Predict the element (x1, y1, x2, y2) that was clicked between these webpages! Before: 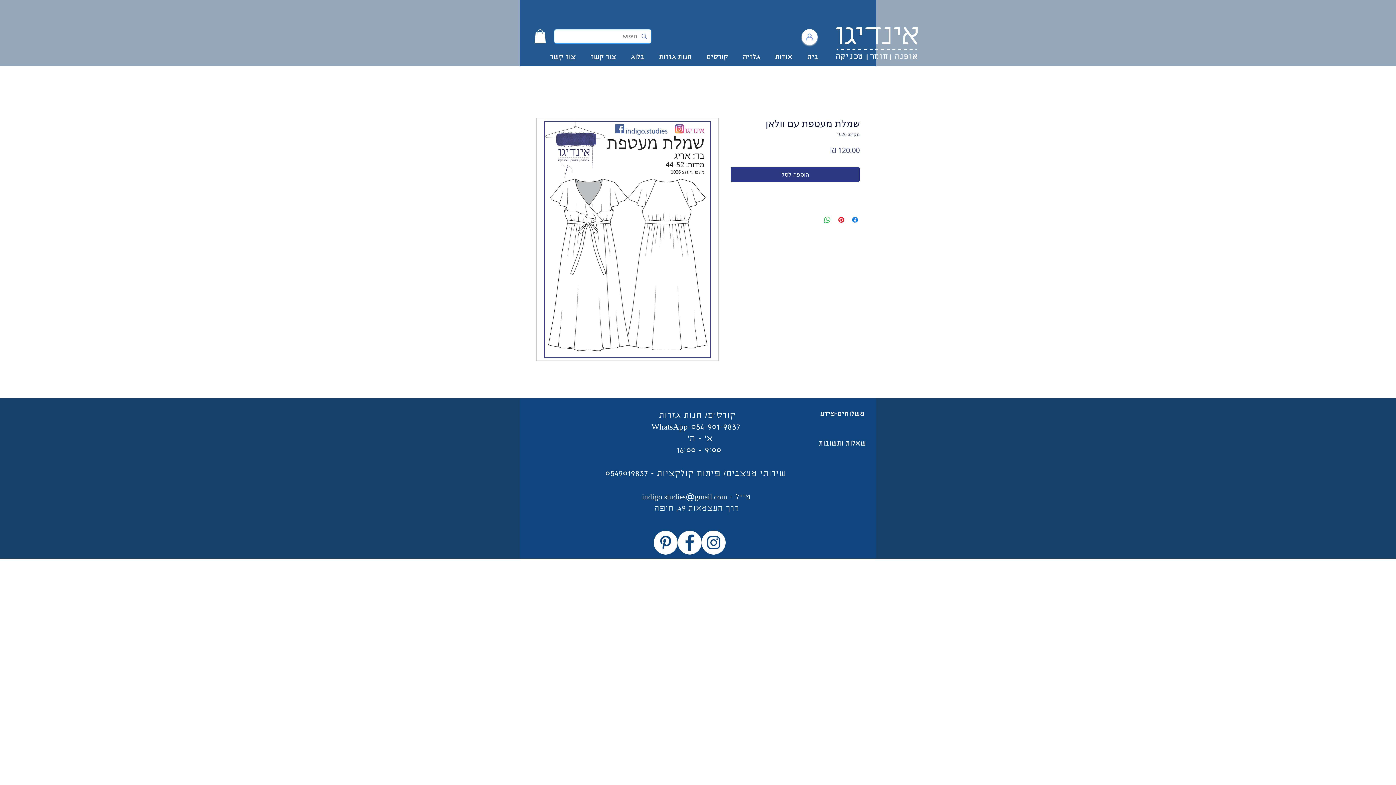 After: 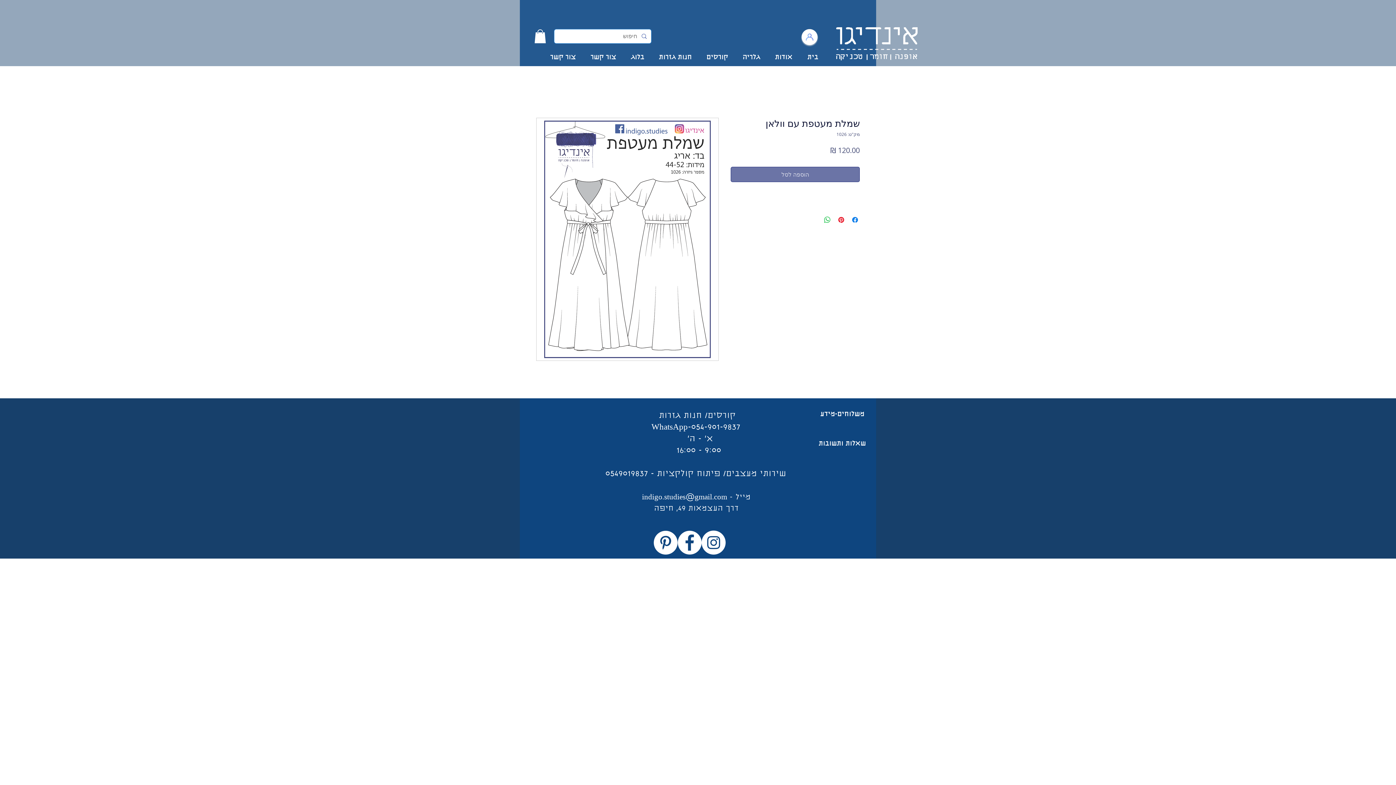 Action: label: הוספה לסל bbox: (730, 166, 860, 182)